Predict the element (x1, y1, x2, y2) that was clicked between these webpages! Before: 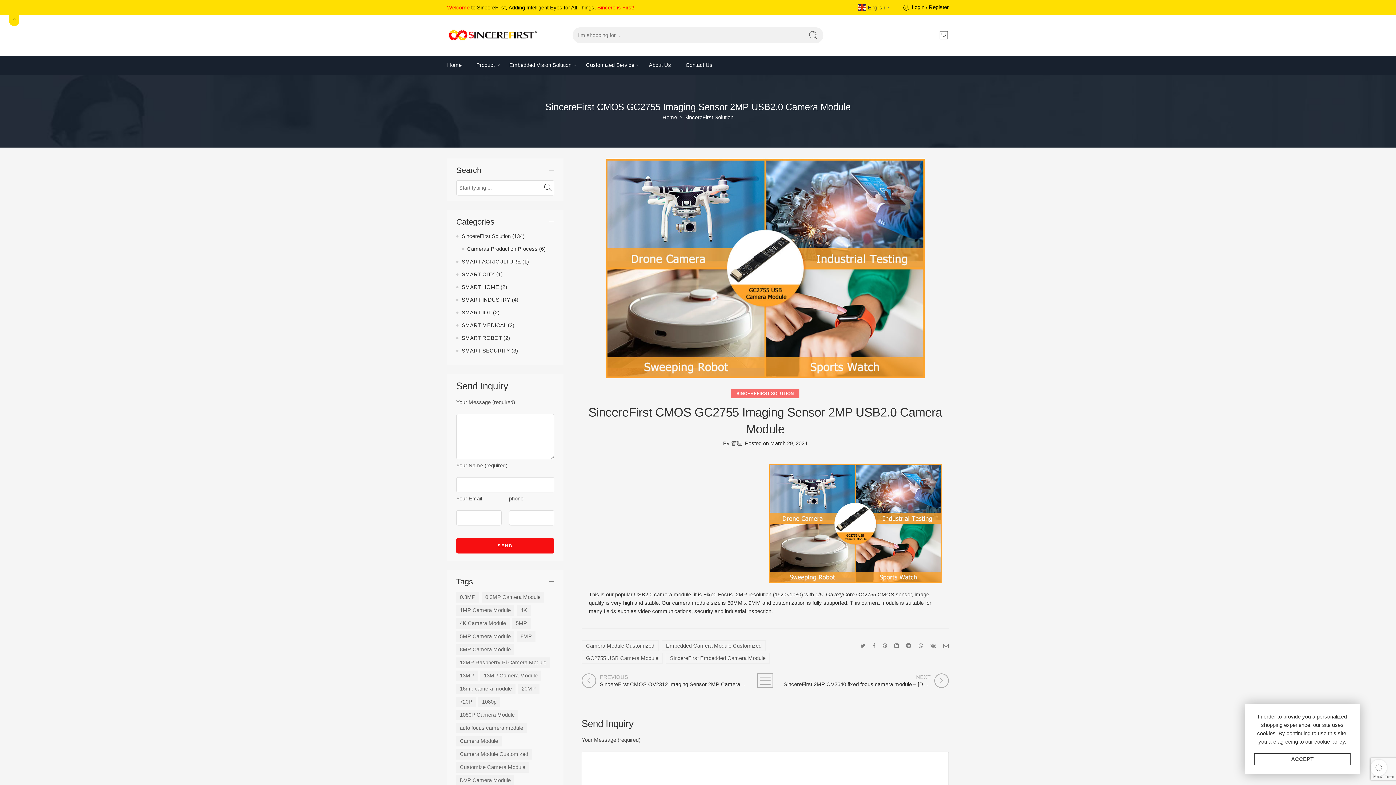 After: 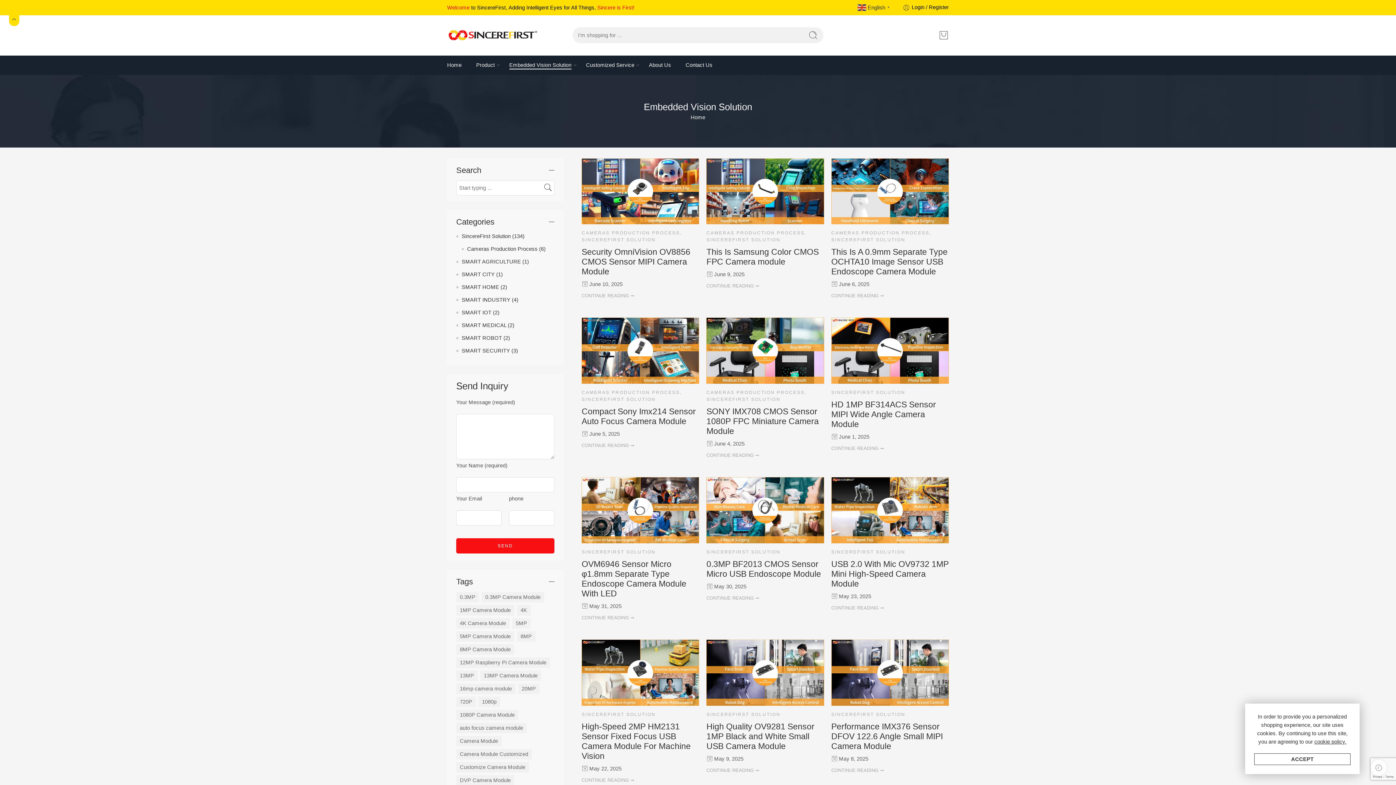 Action: bbox: (509, 55, 571, 74) label: Embedded Vision Solution